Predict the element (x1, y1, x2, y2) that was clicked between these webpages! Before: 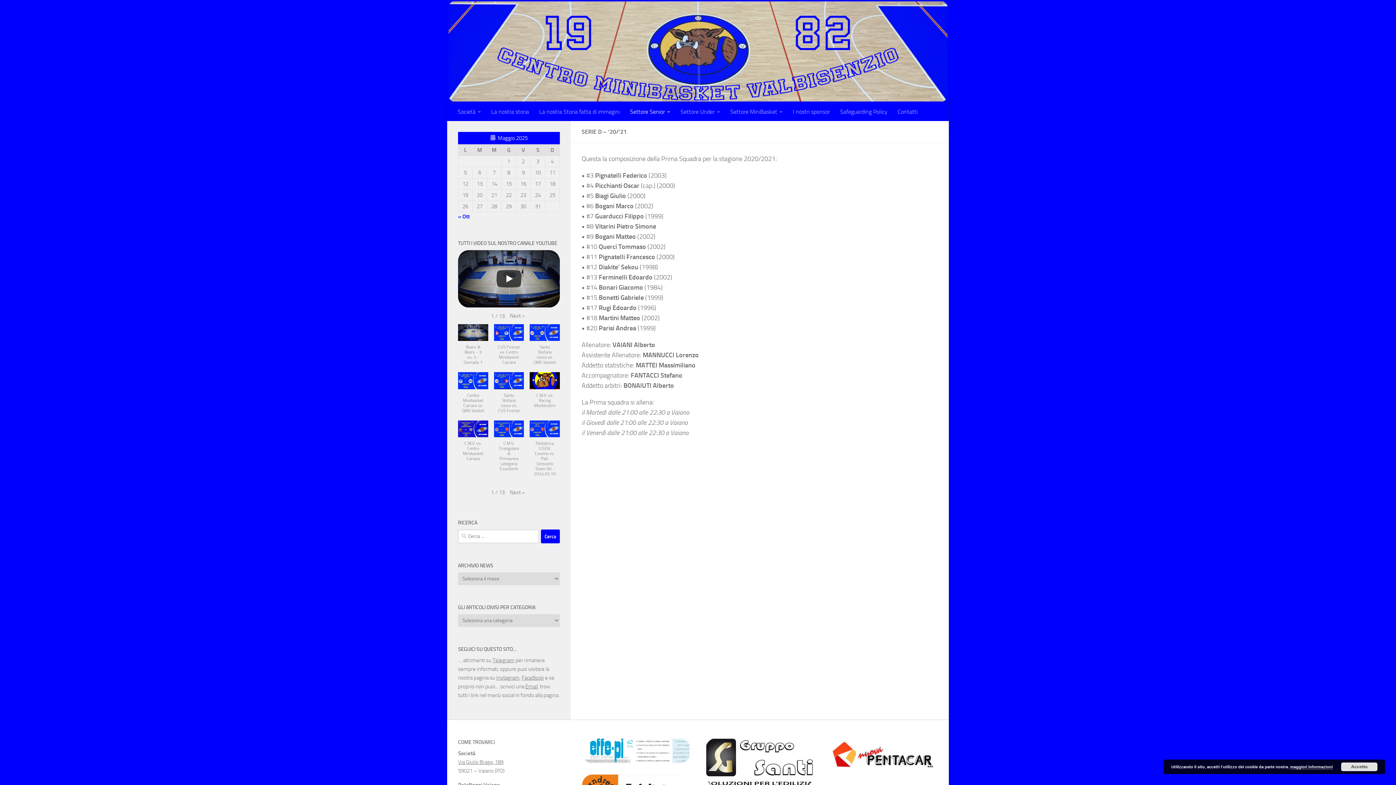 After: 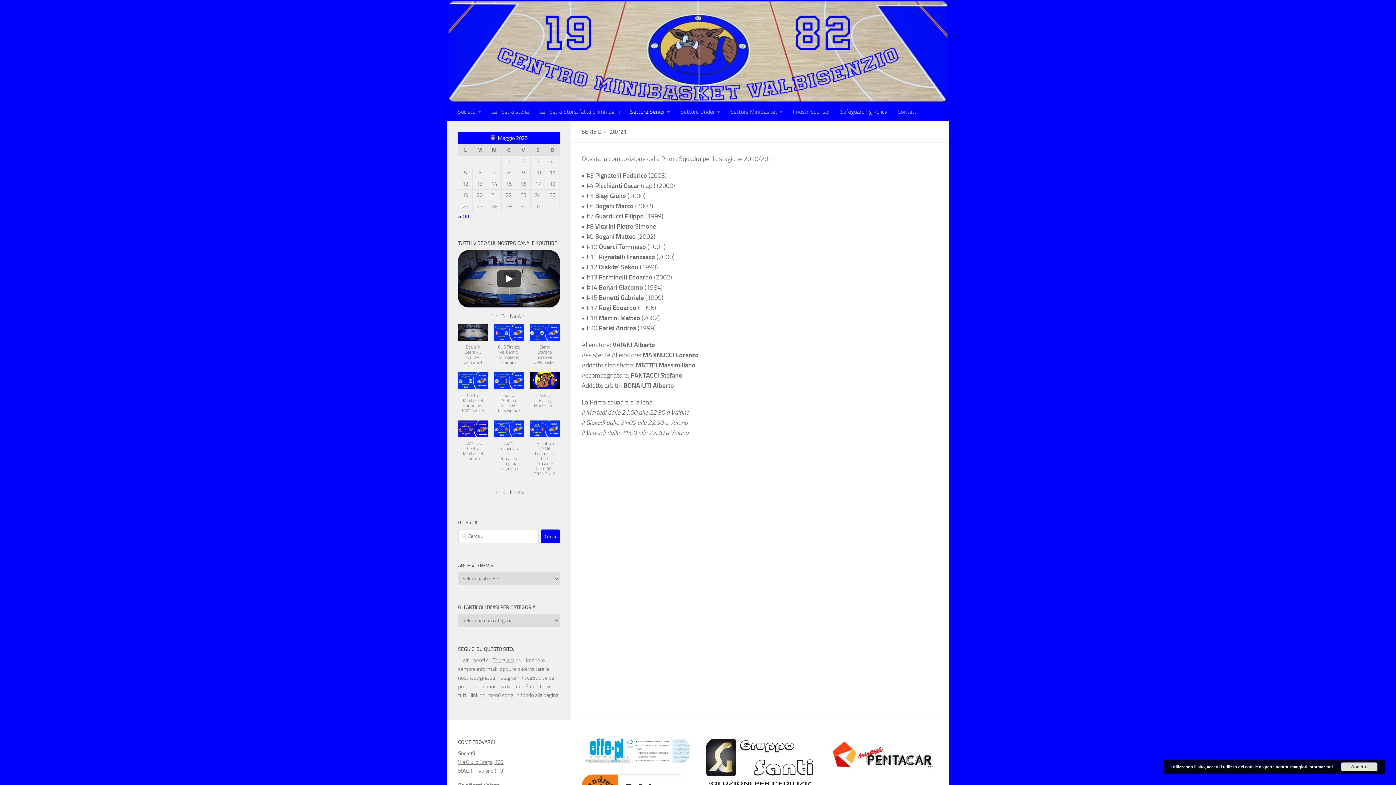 Action: bbox: (582, 738, 690, 763)